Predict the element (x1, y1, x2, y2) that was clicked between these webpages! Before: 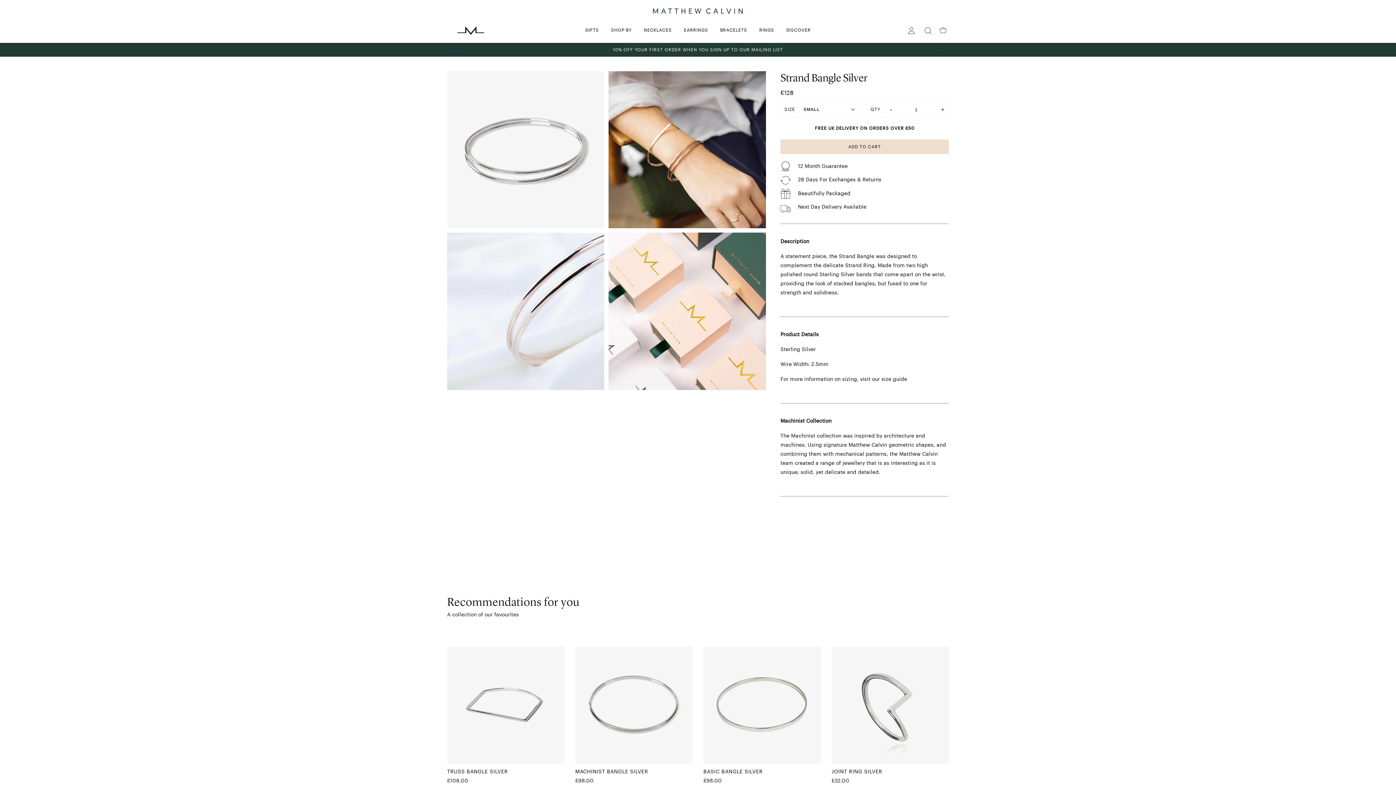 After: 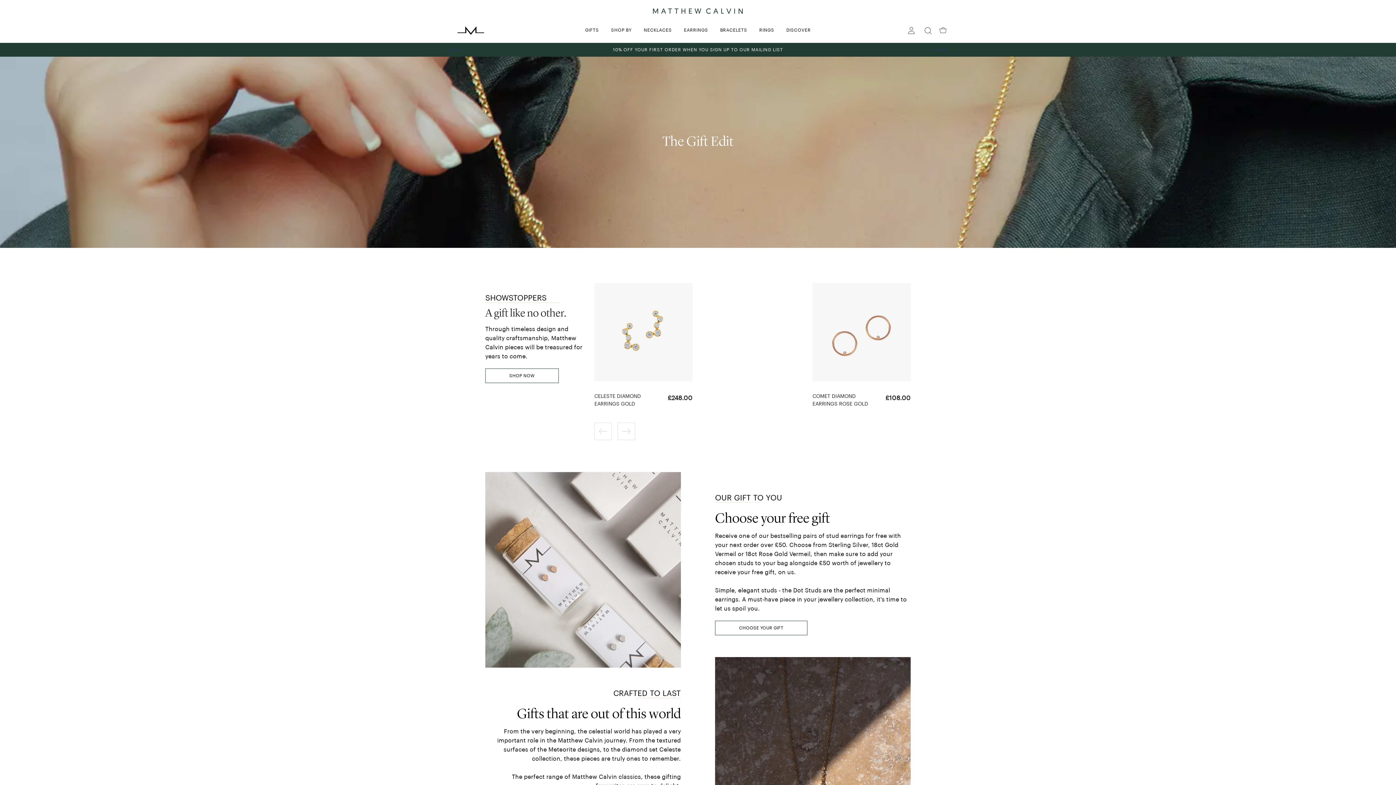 Action: label: GIFTS bbox: (580, 17, 604, 42)